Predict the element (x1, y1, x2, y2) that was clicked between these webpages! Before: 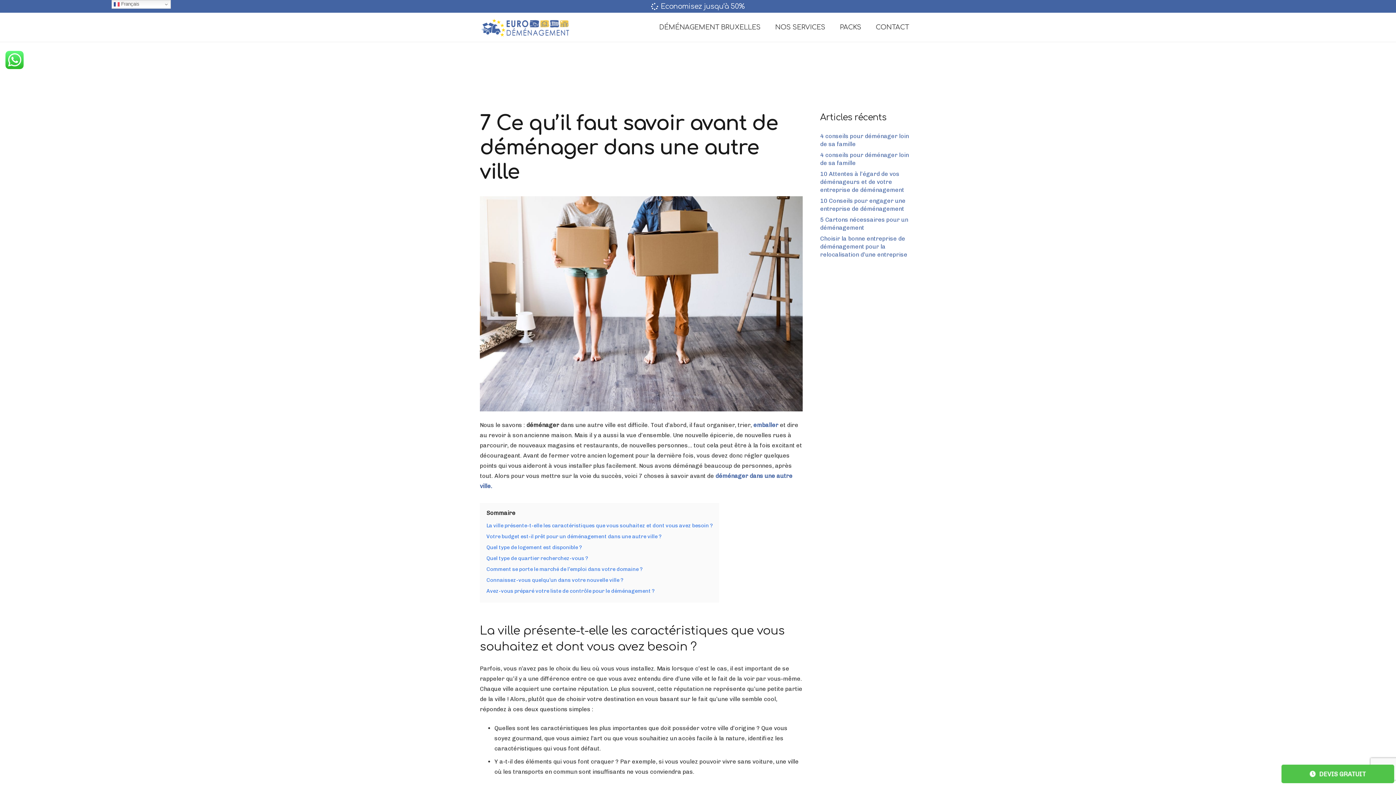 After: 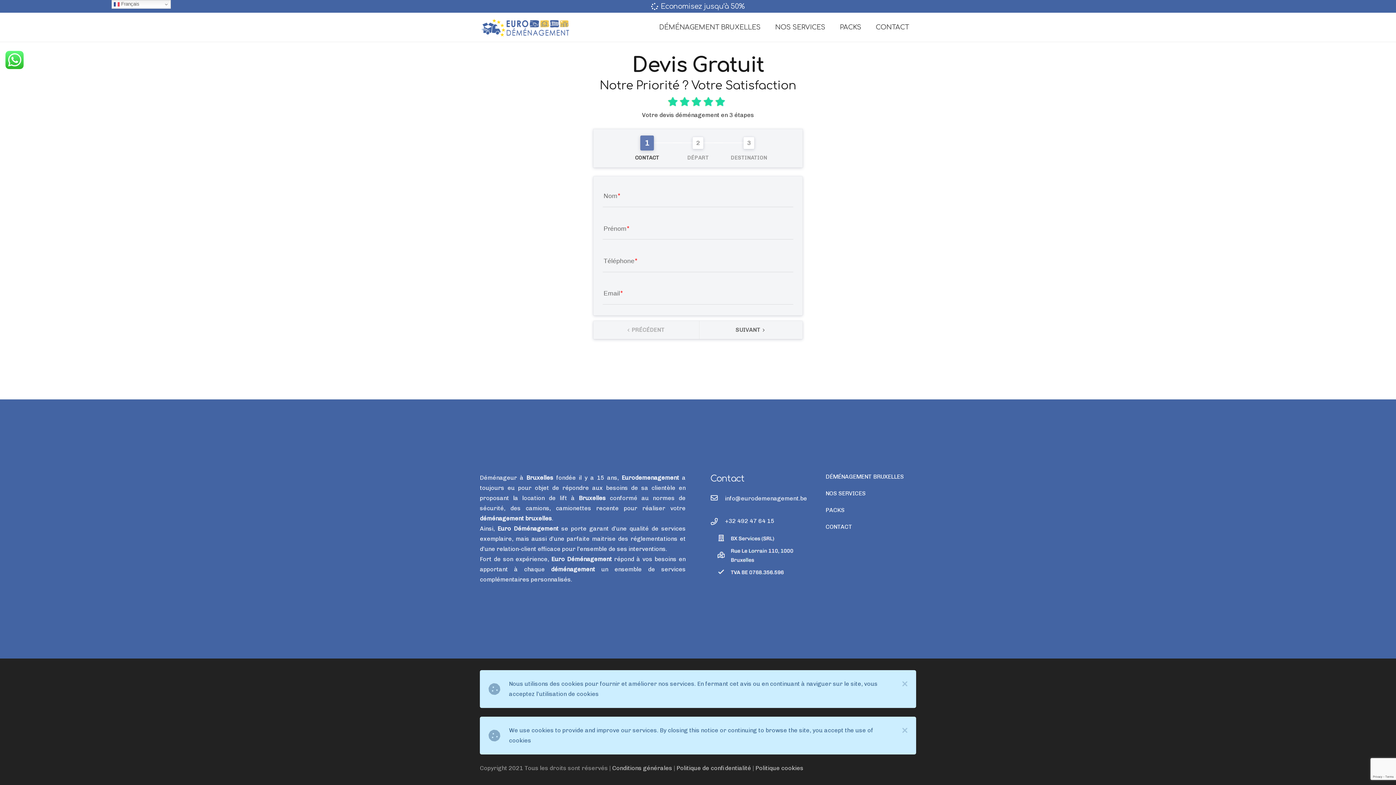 Action: label: DEVIS GRATUIT bbox: (1281, 765, 1394, 783)